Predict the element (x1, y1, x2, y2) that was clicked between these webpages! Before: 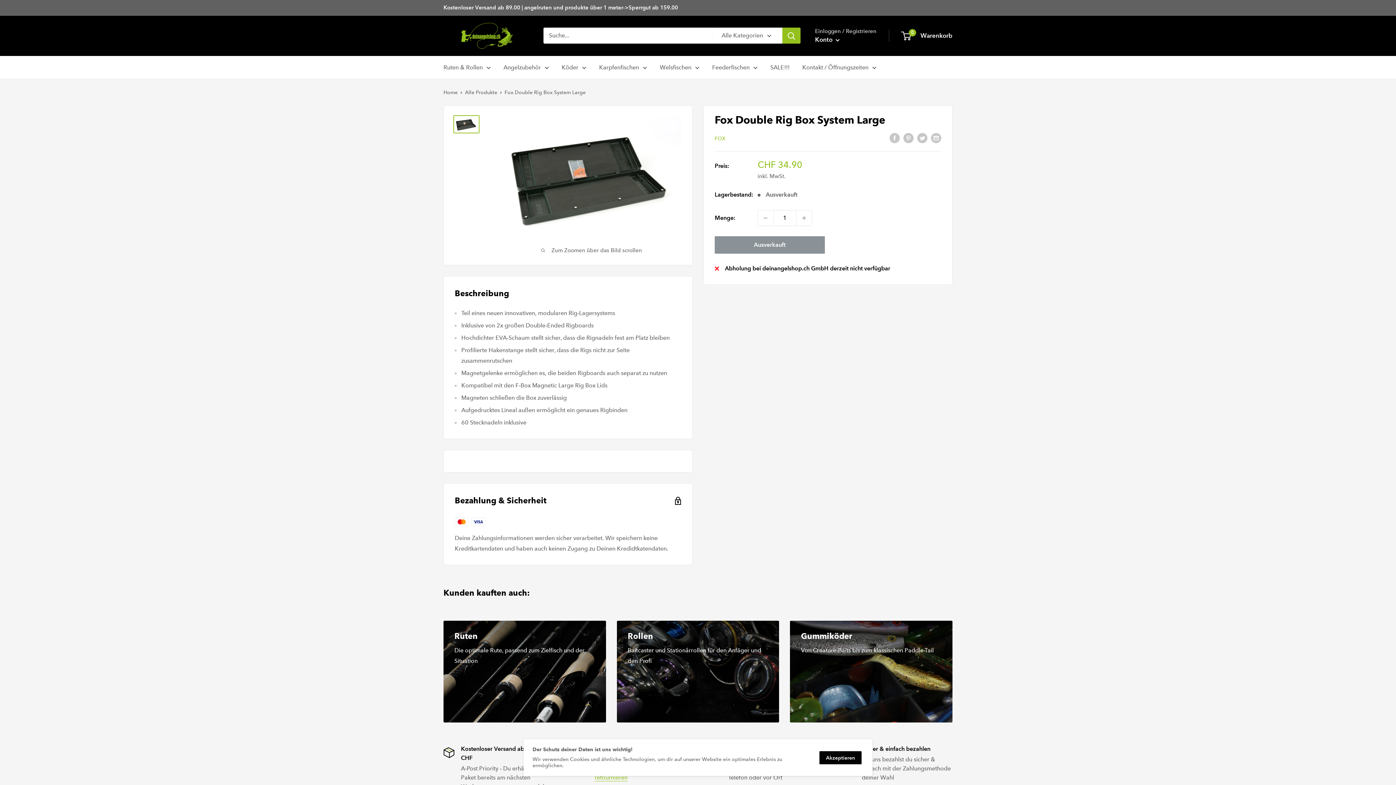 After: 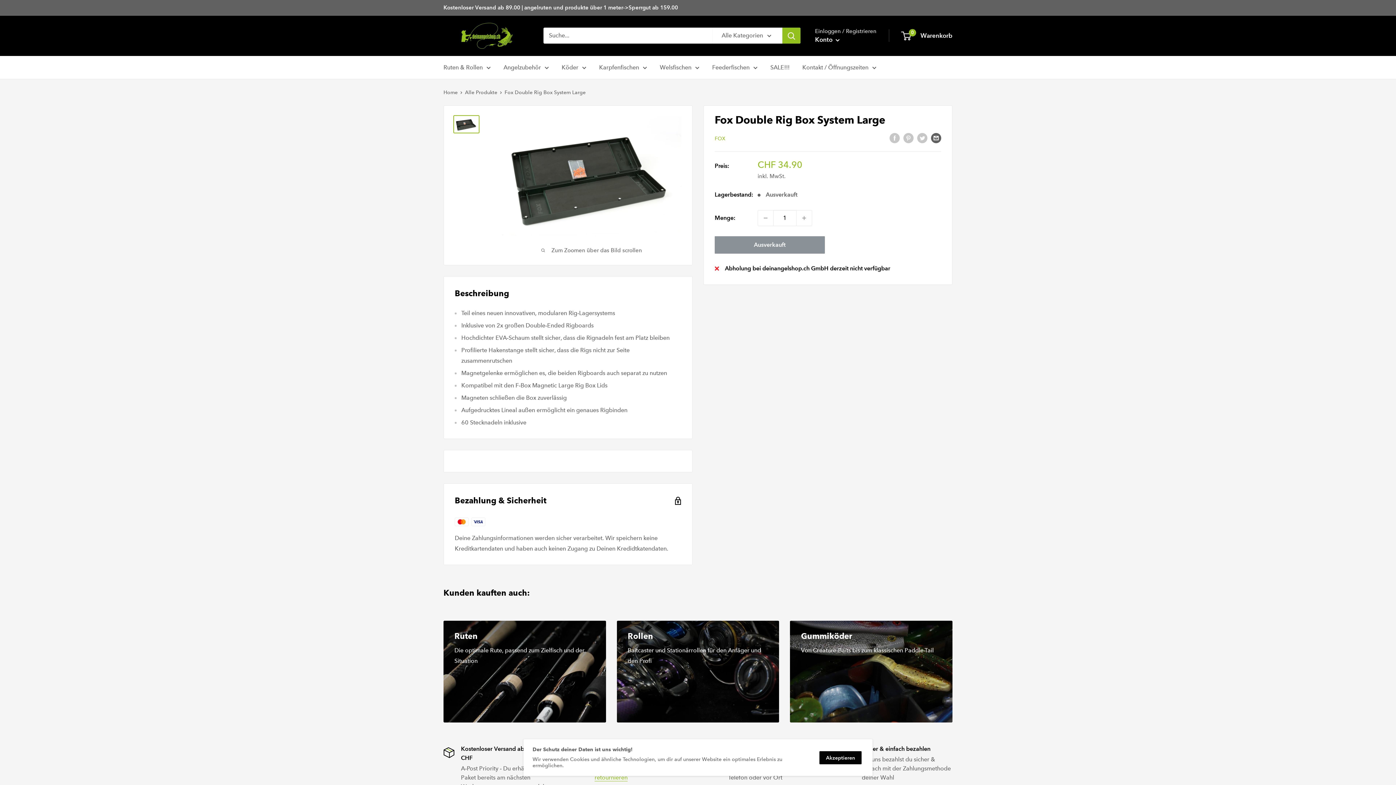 Action: bbox: (931, 132, 941, 143) label: Per Email teilen